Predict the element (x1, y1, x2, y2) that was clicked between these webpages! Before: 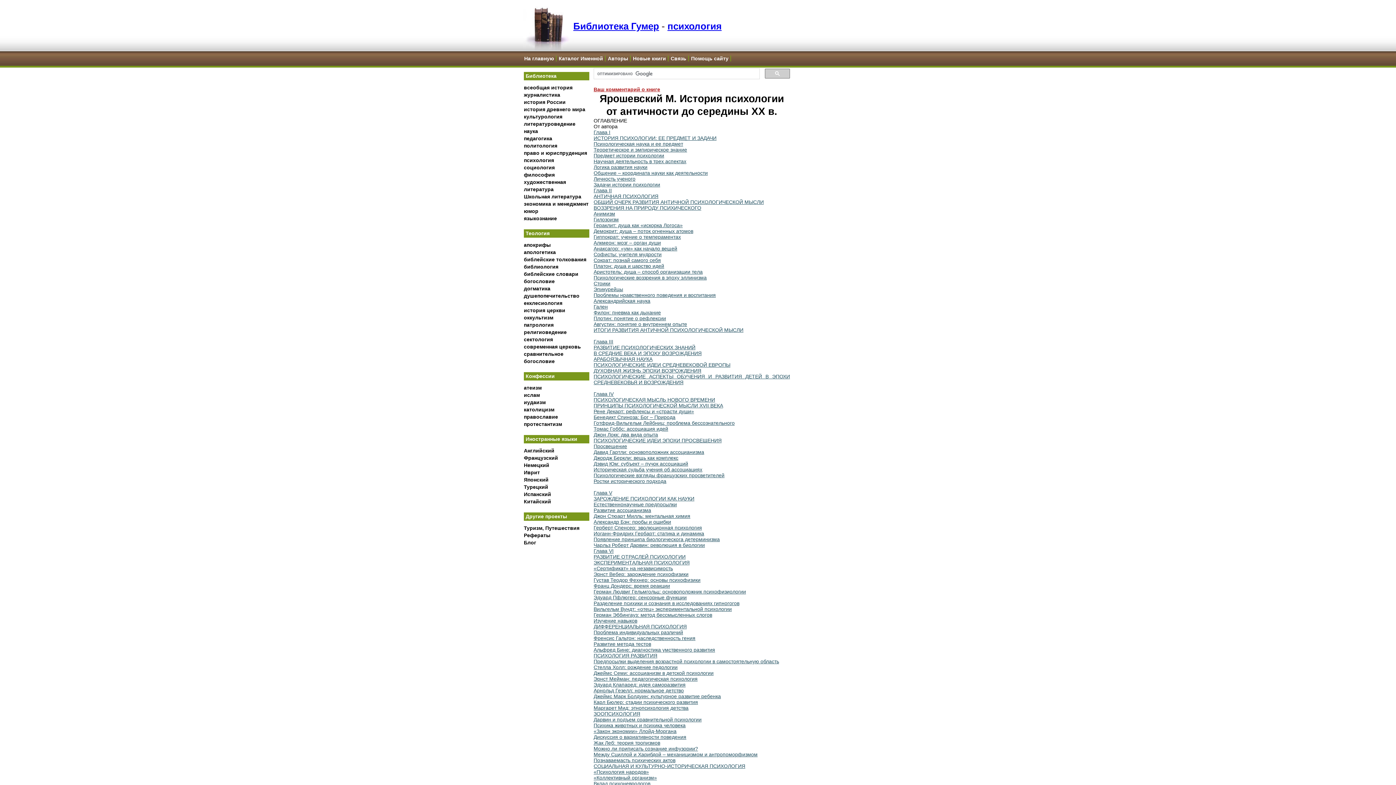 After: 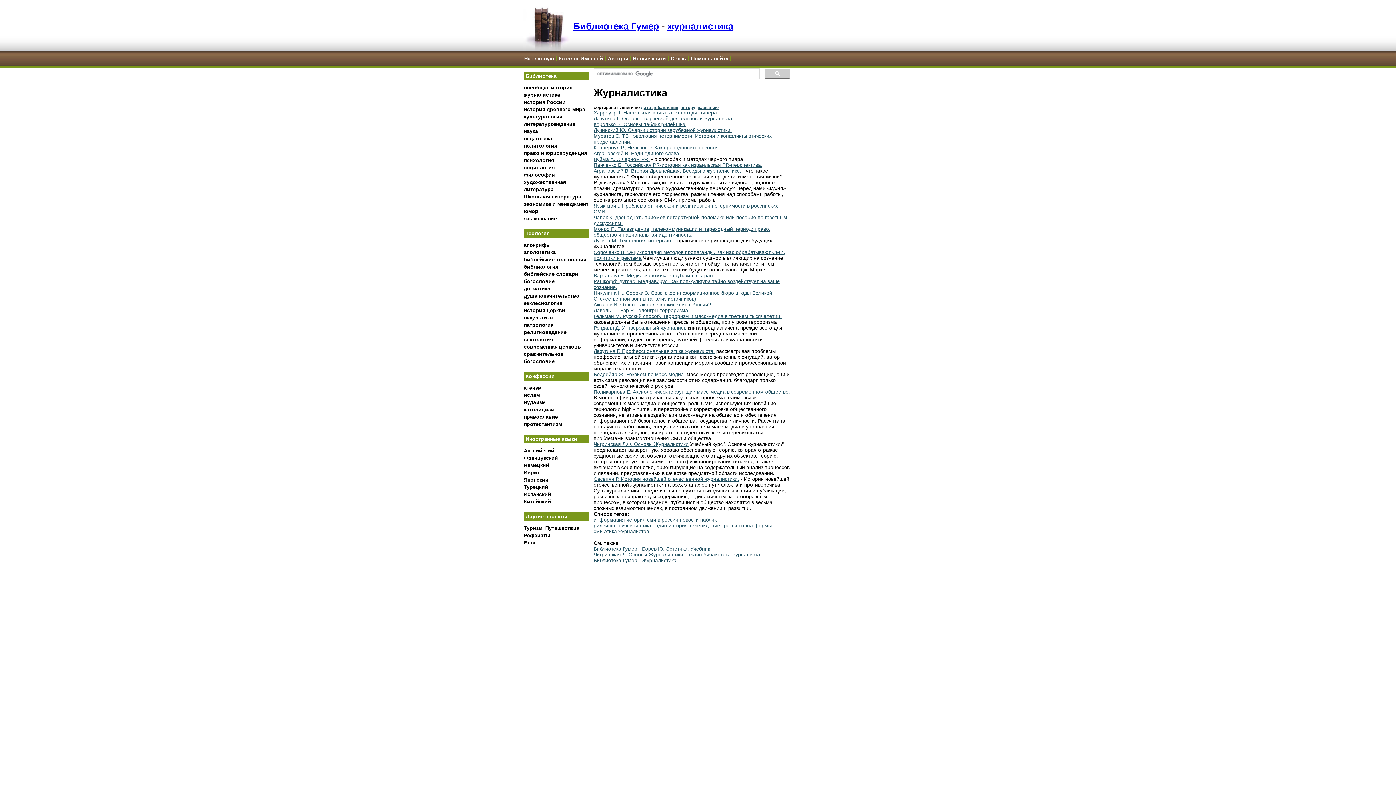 Action: label: журналистика bbox: (524, 92, 560, 97)